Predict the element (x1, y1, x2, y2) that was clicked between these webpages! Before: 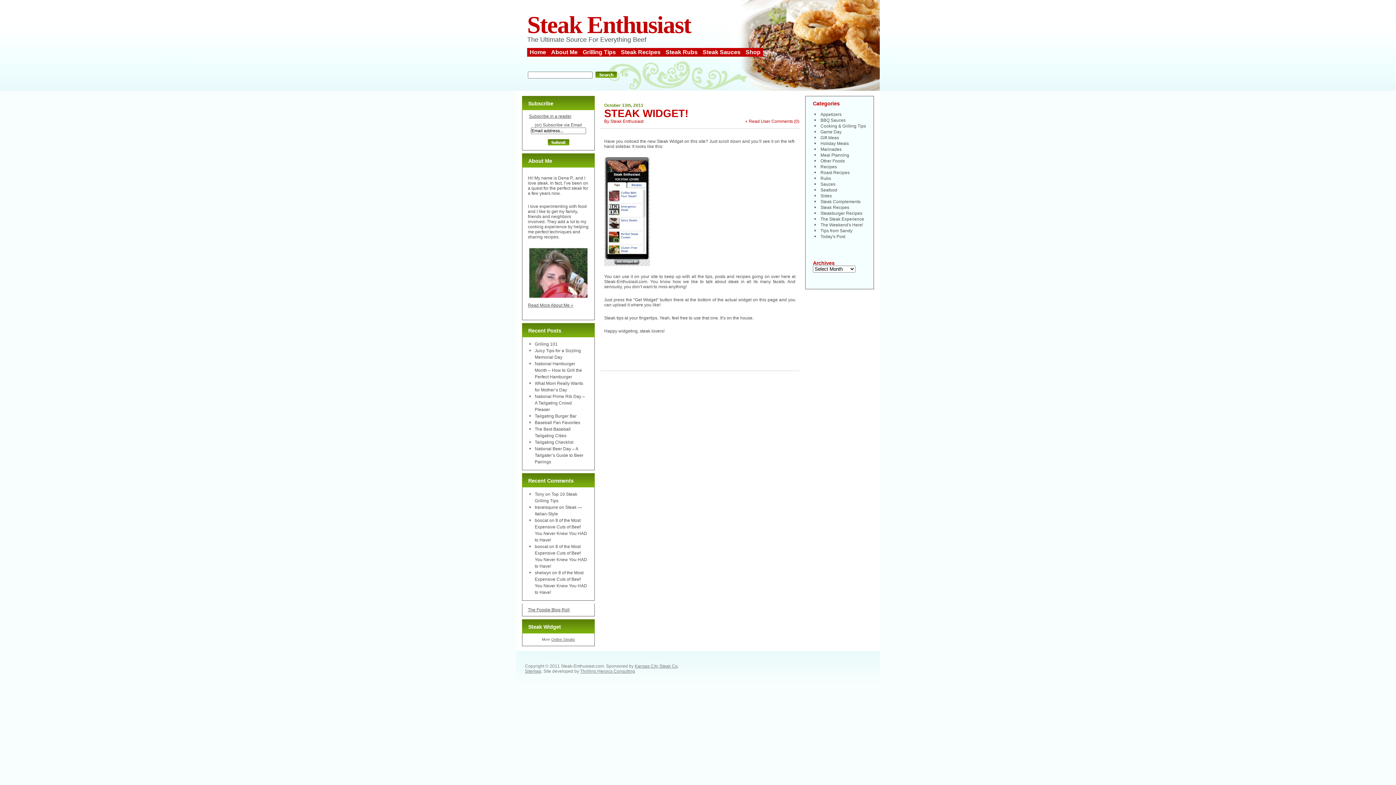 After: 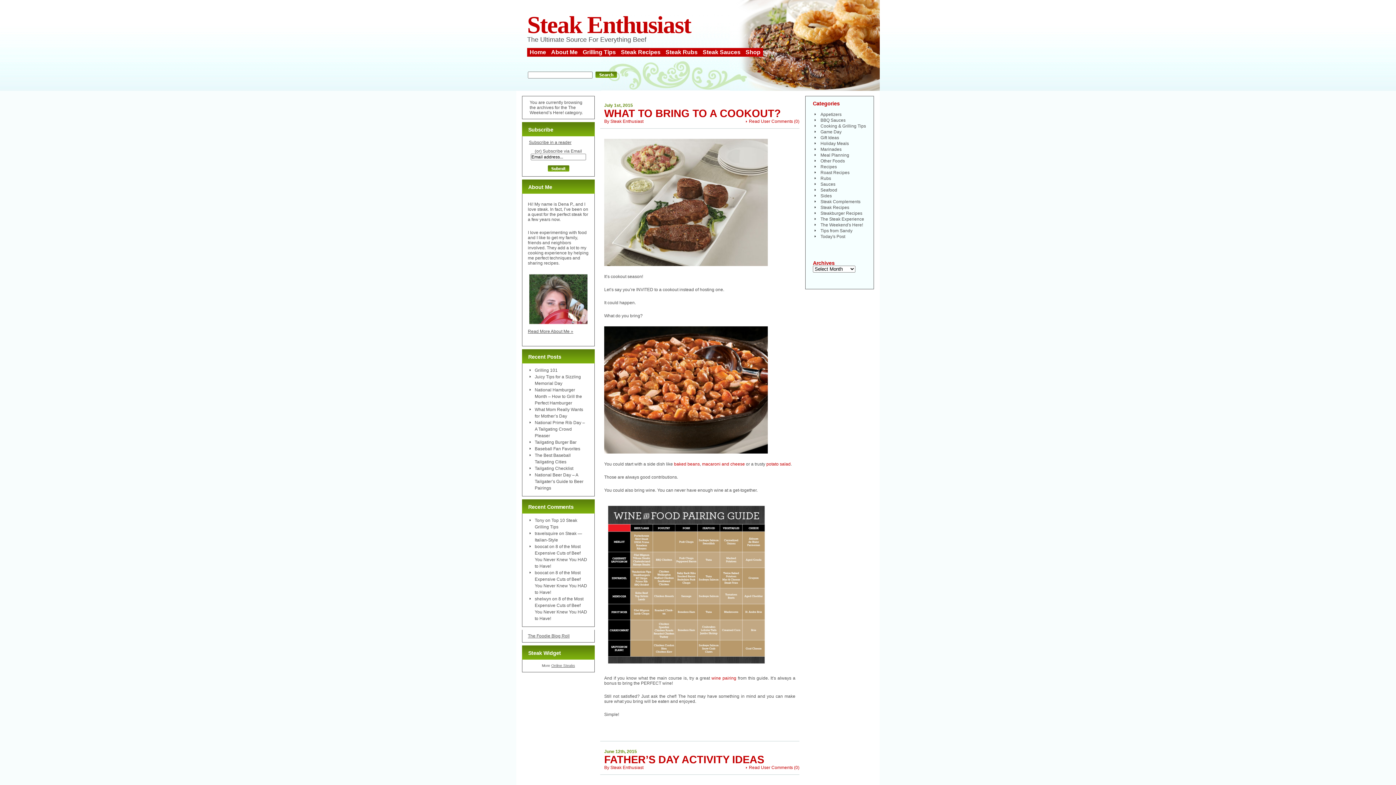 Action: label: The Weekend's Here! bbox: (820, 222, 863, 227)